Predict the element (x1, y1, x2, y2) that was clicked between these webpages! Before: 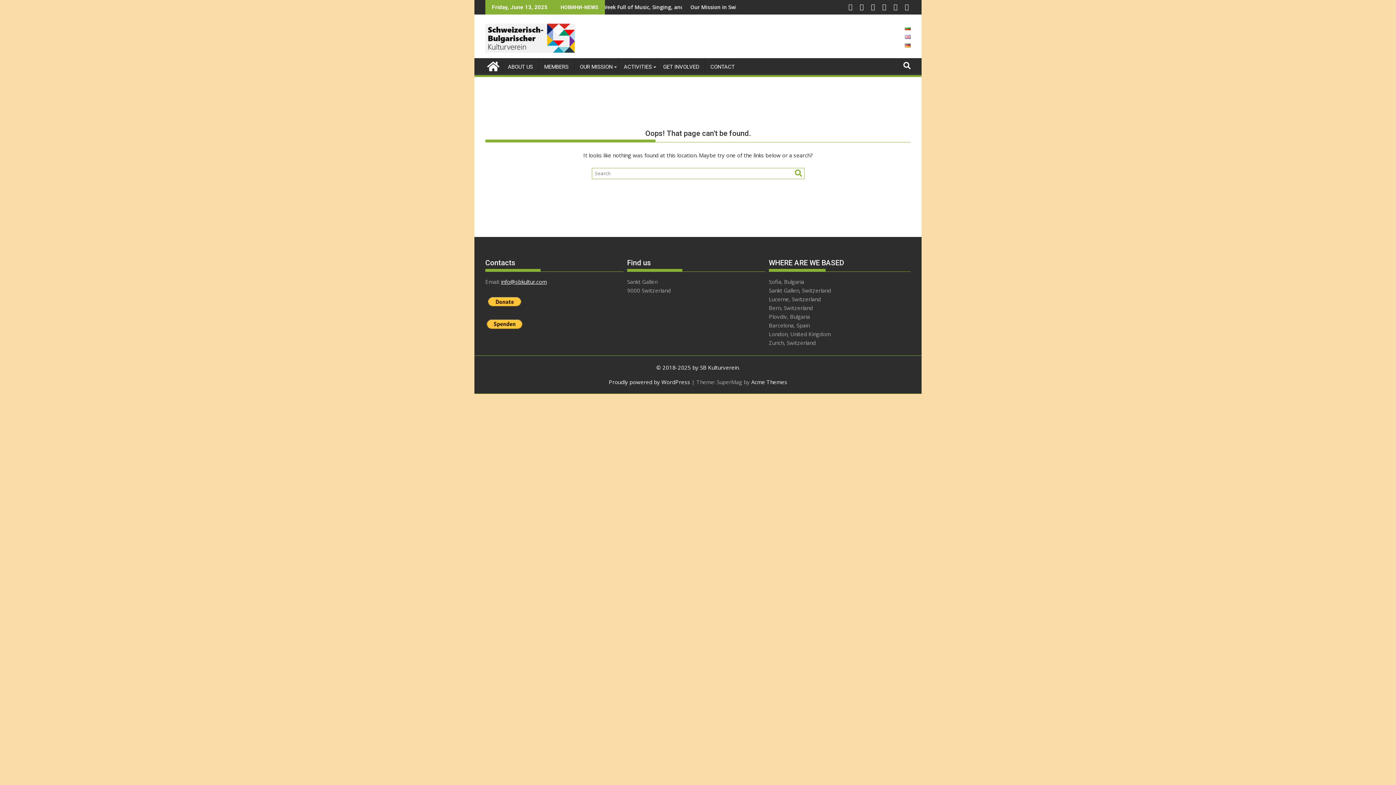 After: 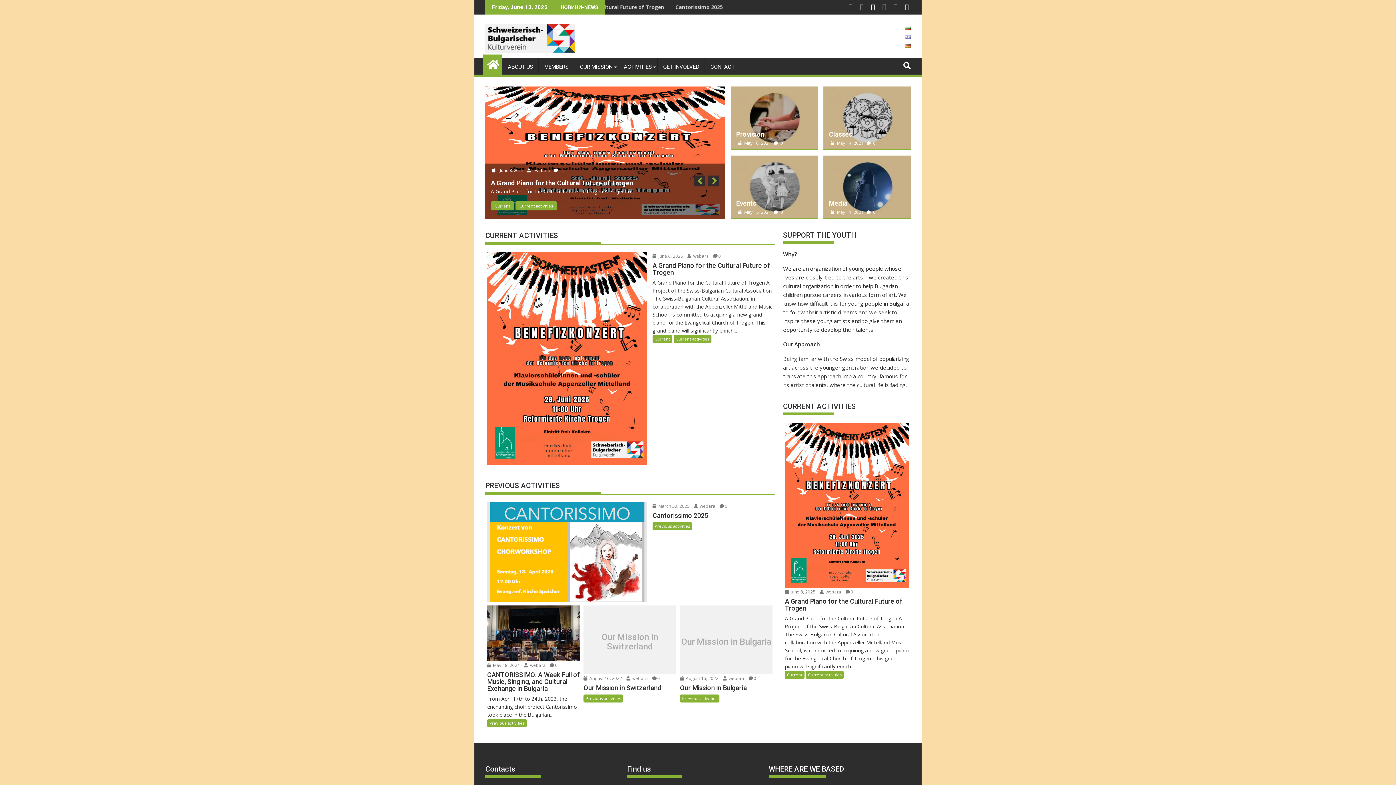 Action: bbox: (482, 56, 502, 74)